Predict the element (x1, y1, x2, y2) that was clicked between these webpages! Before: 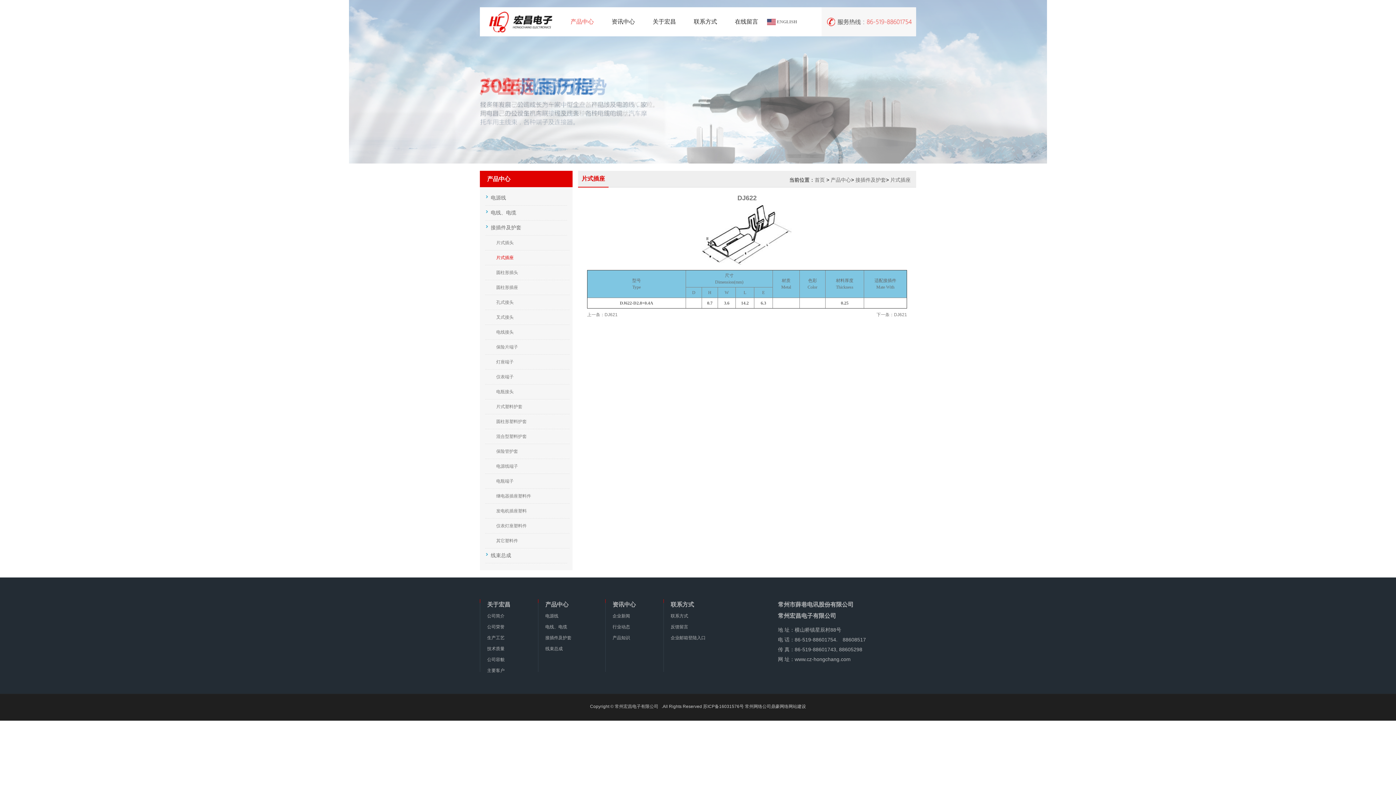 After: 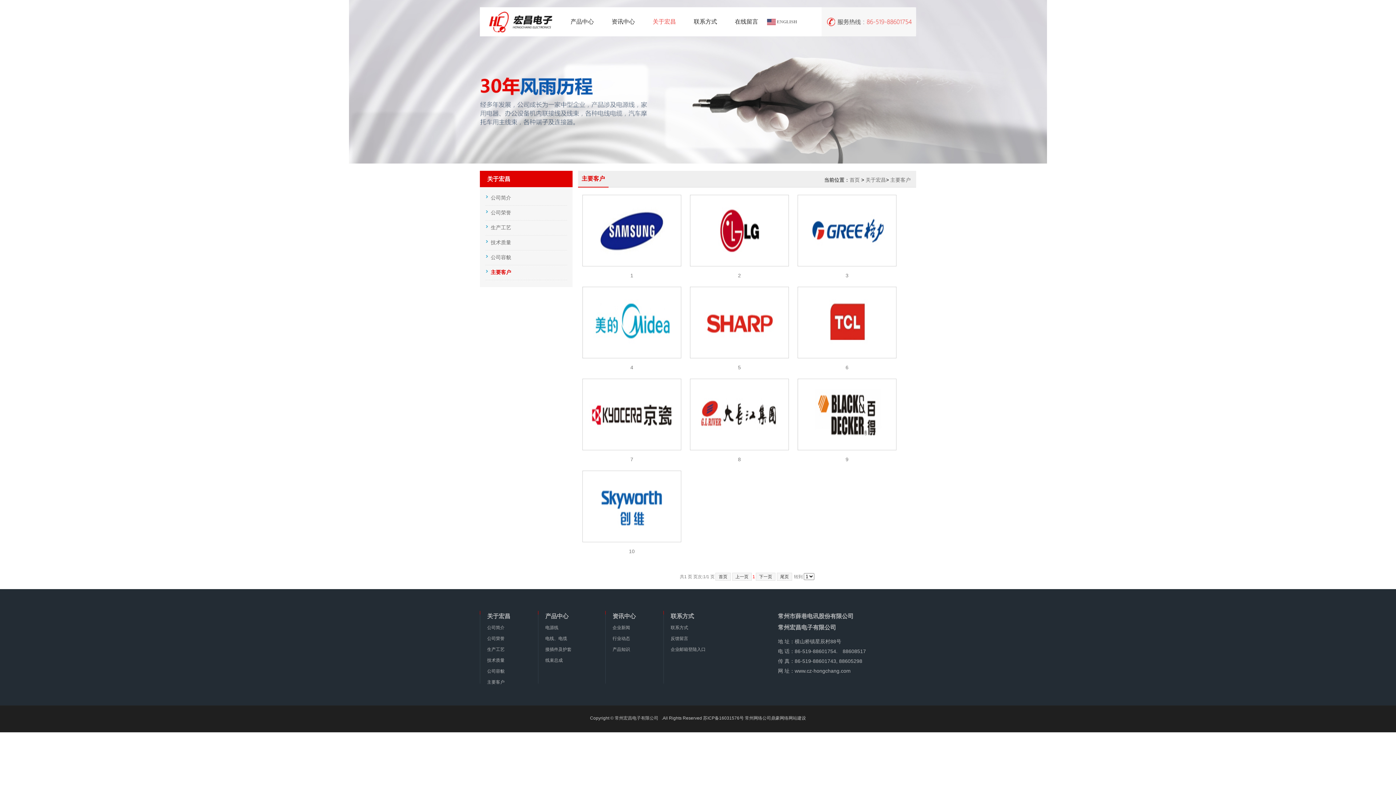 Action: label: 主要客户 bbox: (487, 668, 504, 673)